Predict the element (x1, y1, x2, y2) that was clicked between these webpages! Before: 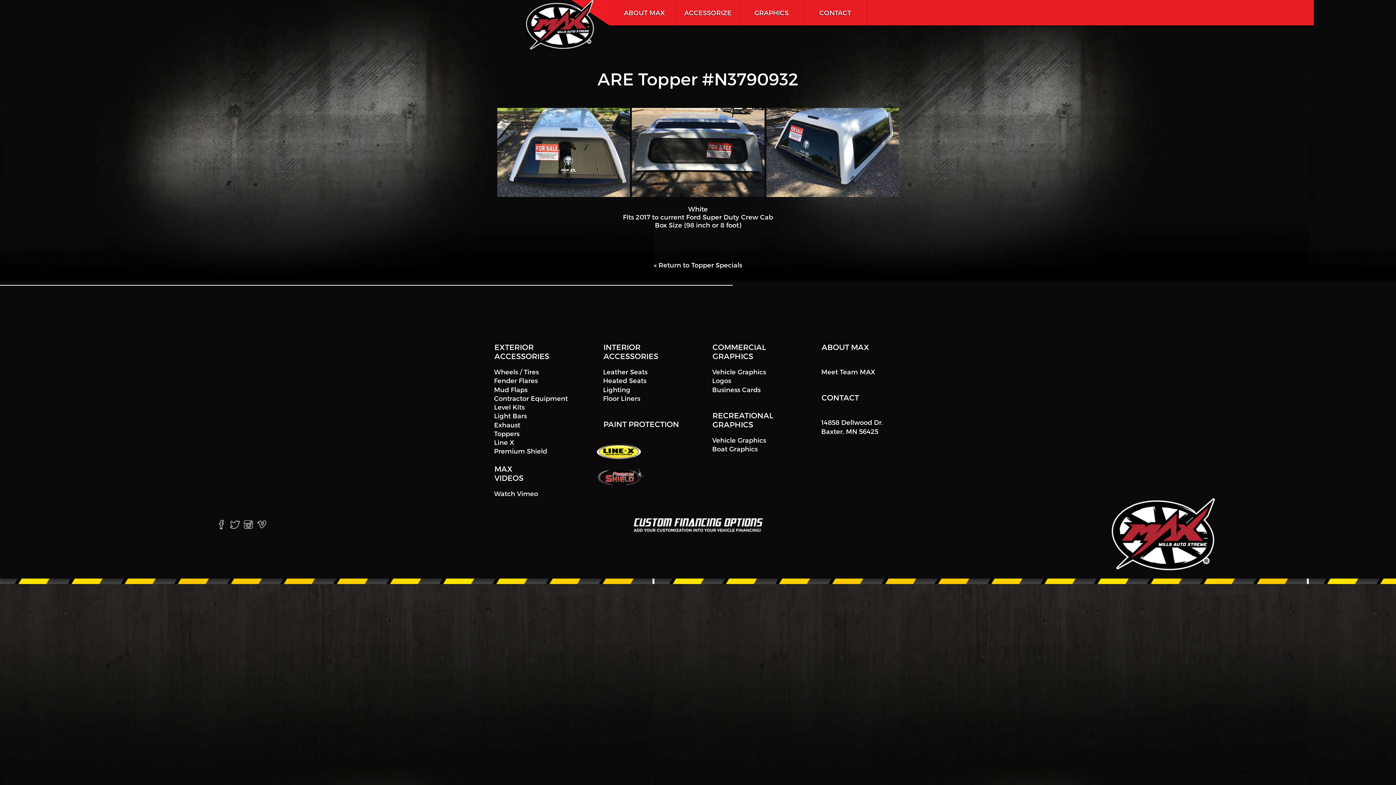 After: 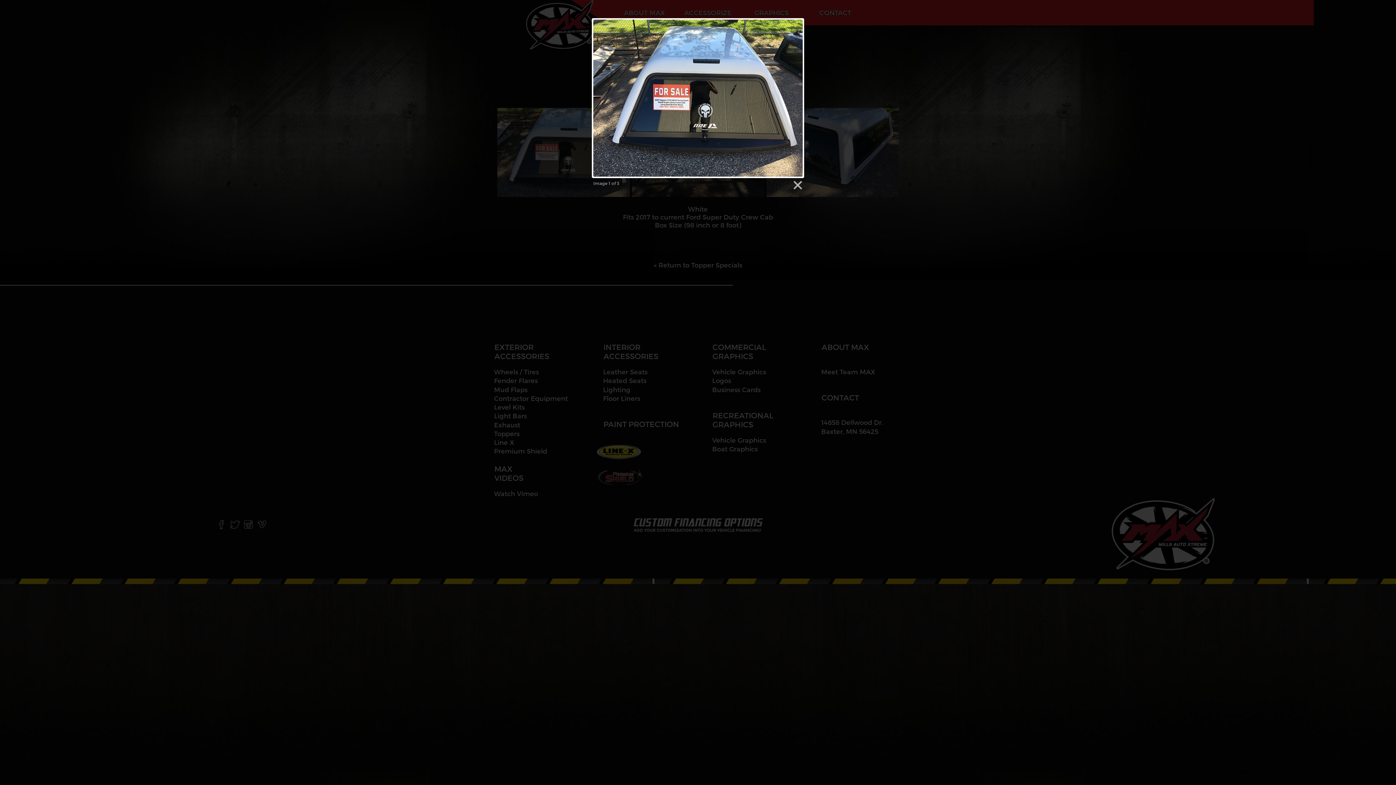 Action: bbox: (497, 147, 630, 155)